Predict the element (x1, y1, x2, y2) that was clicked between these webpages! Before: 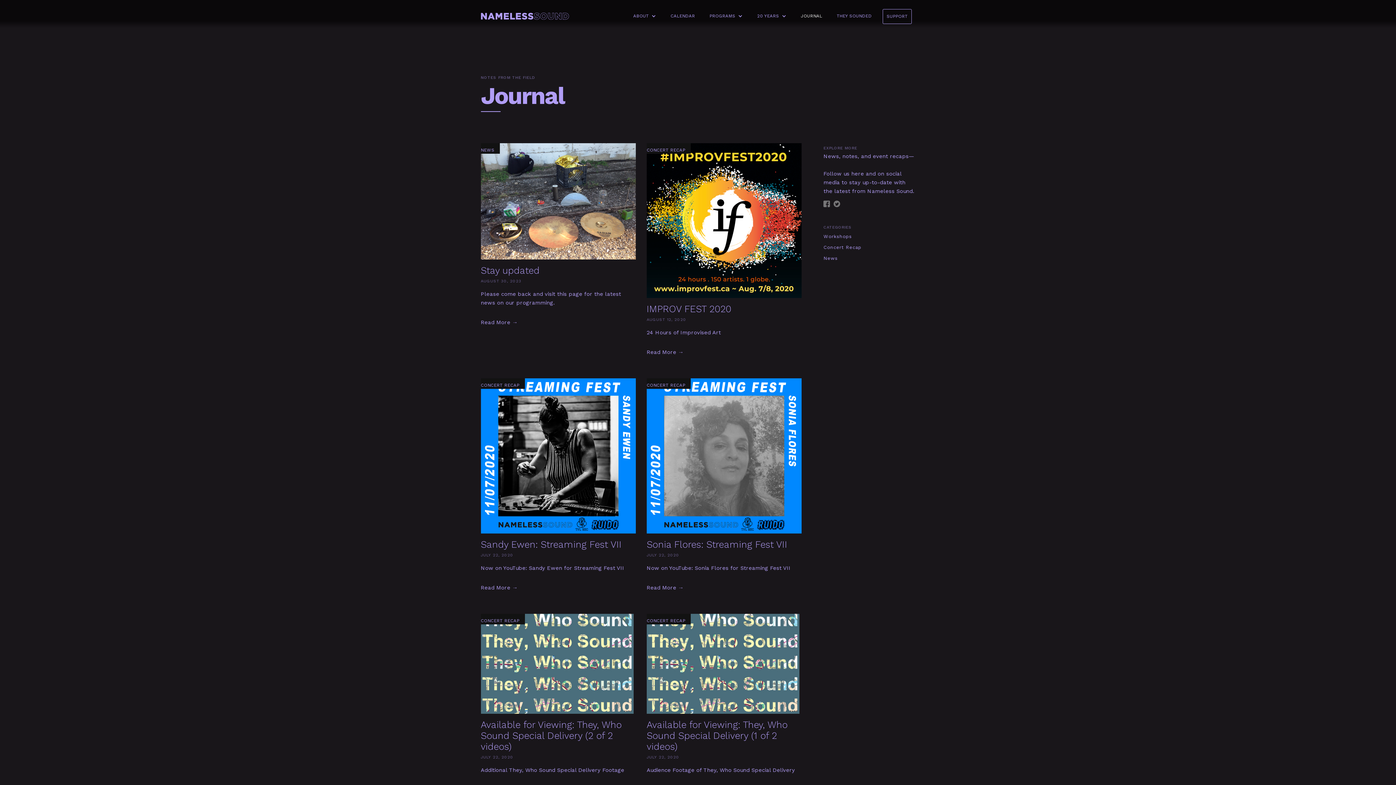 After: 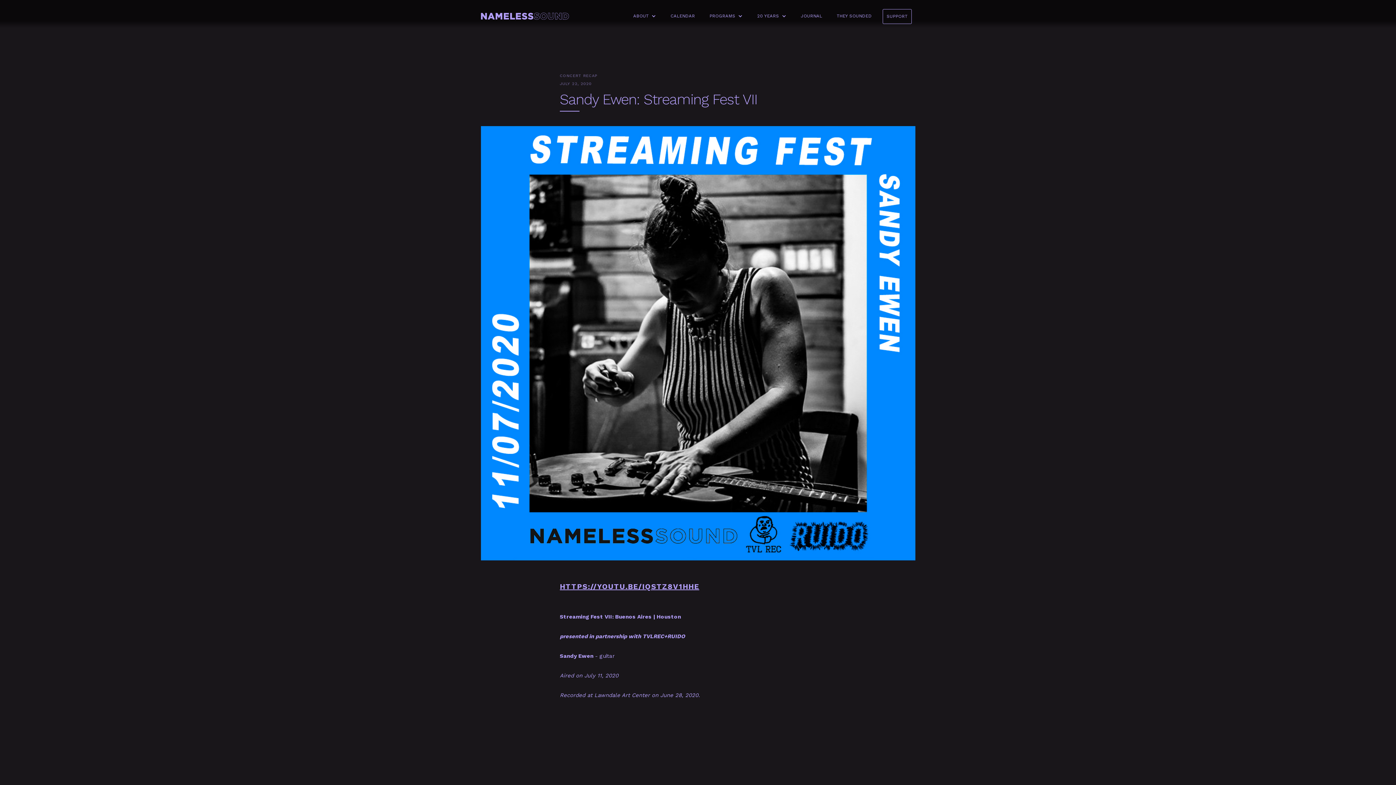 Action: bbox: (480, 539, 621, 550) label: Sandy Ewen: Streaming Fest VII